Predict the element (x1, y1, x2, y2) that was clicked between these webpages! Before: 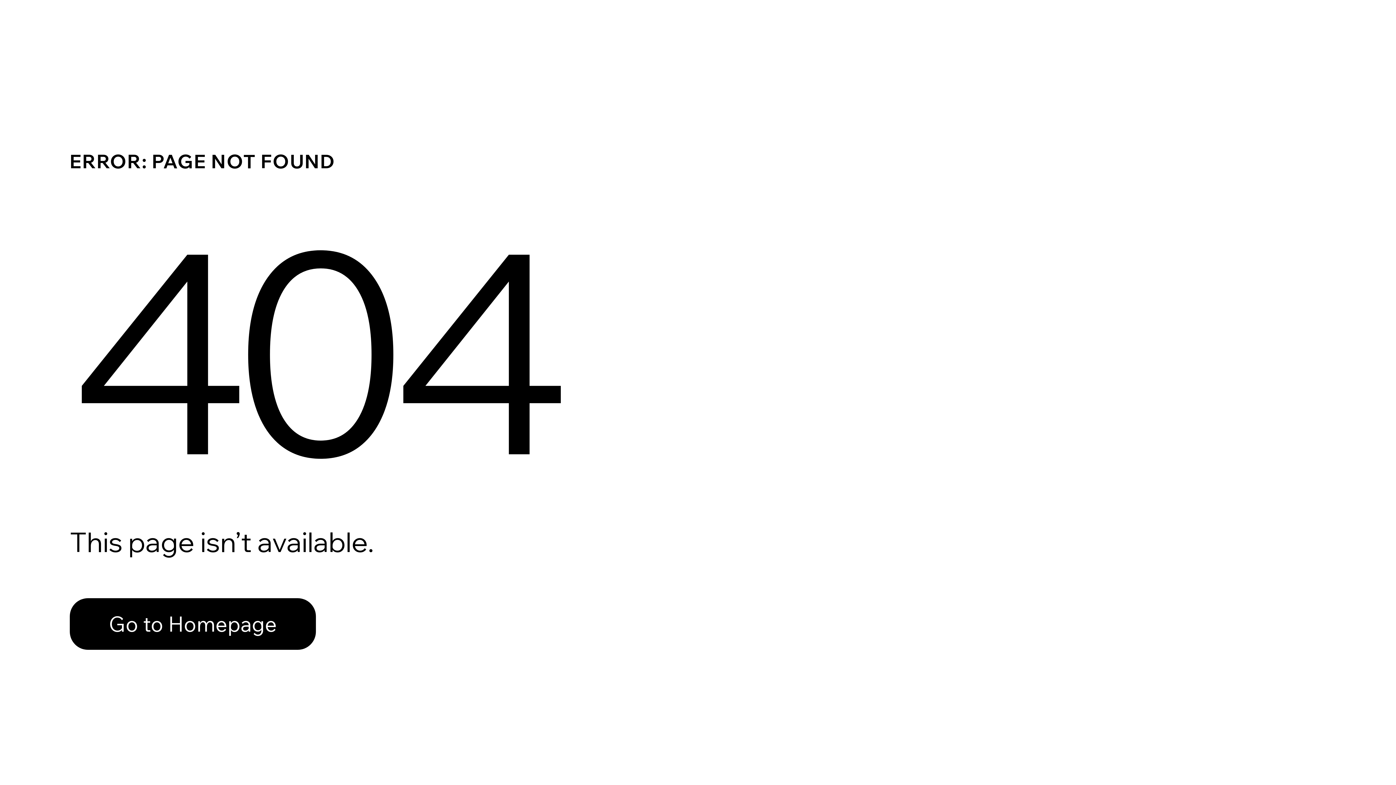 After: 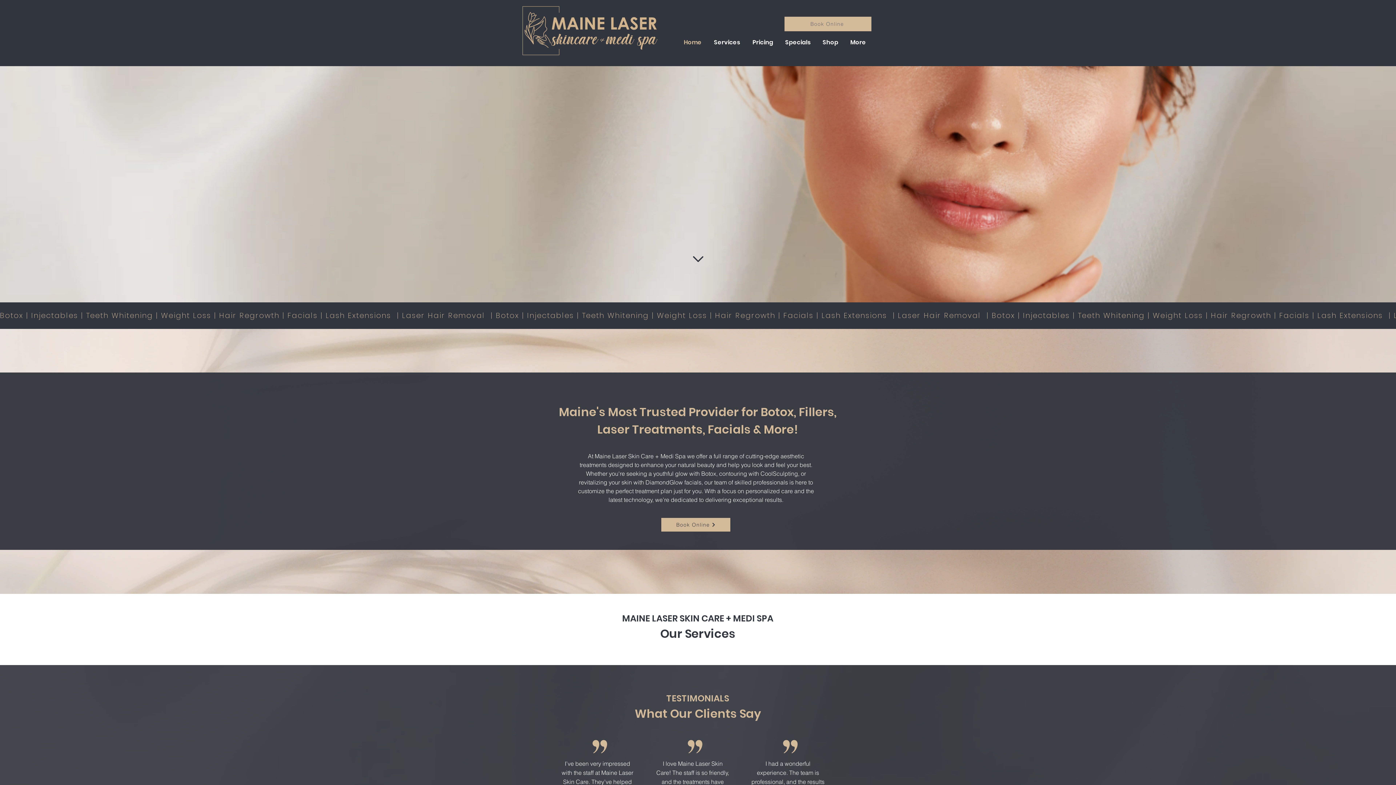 Action: label: Go to Homepage bbox: (69, 582, 768, 659)